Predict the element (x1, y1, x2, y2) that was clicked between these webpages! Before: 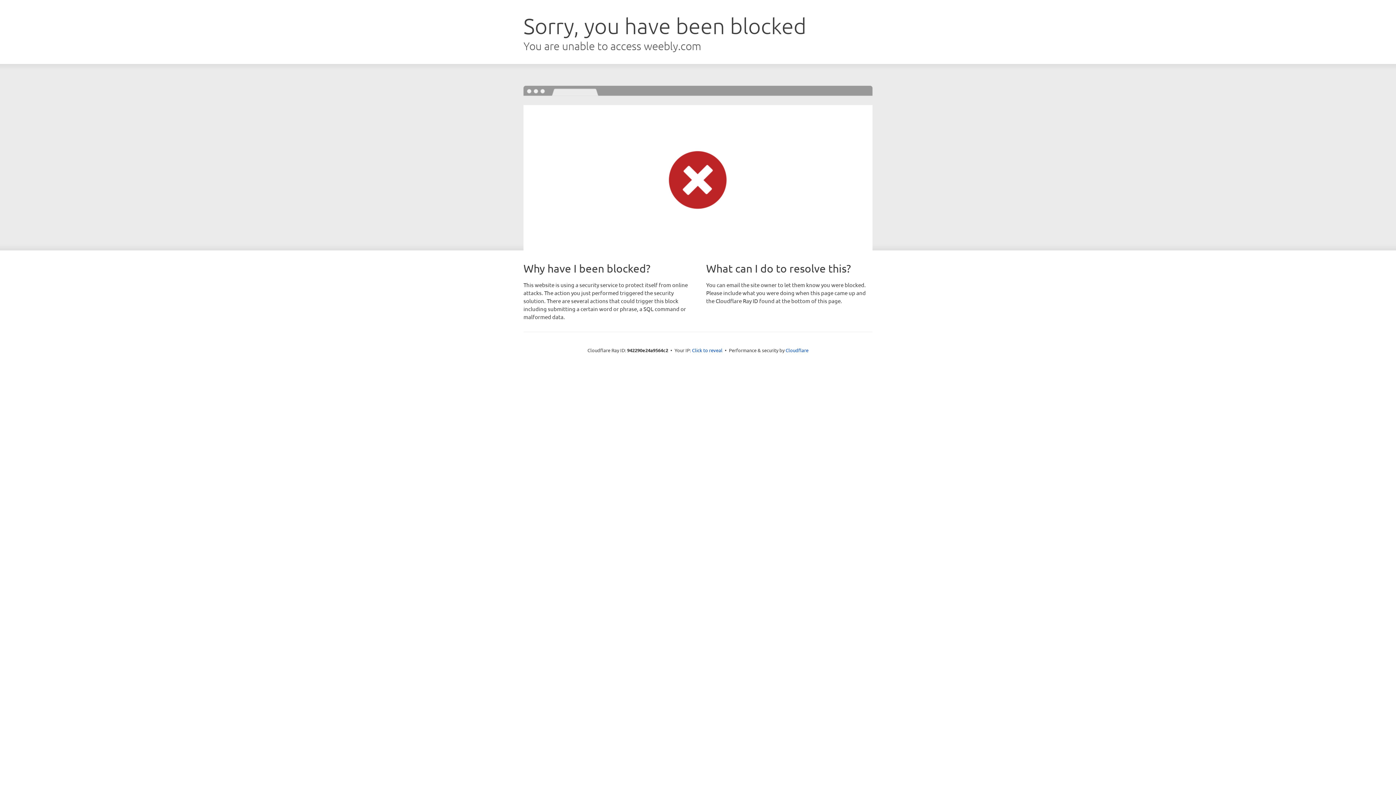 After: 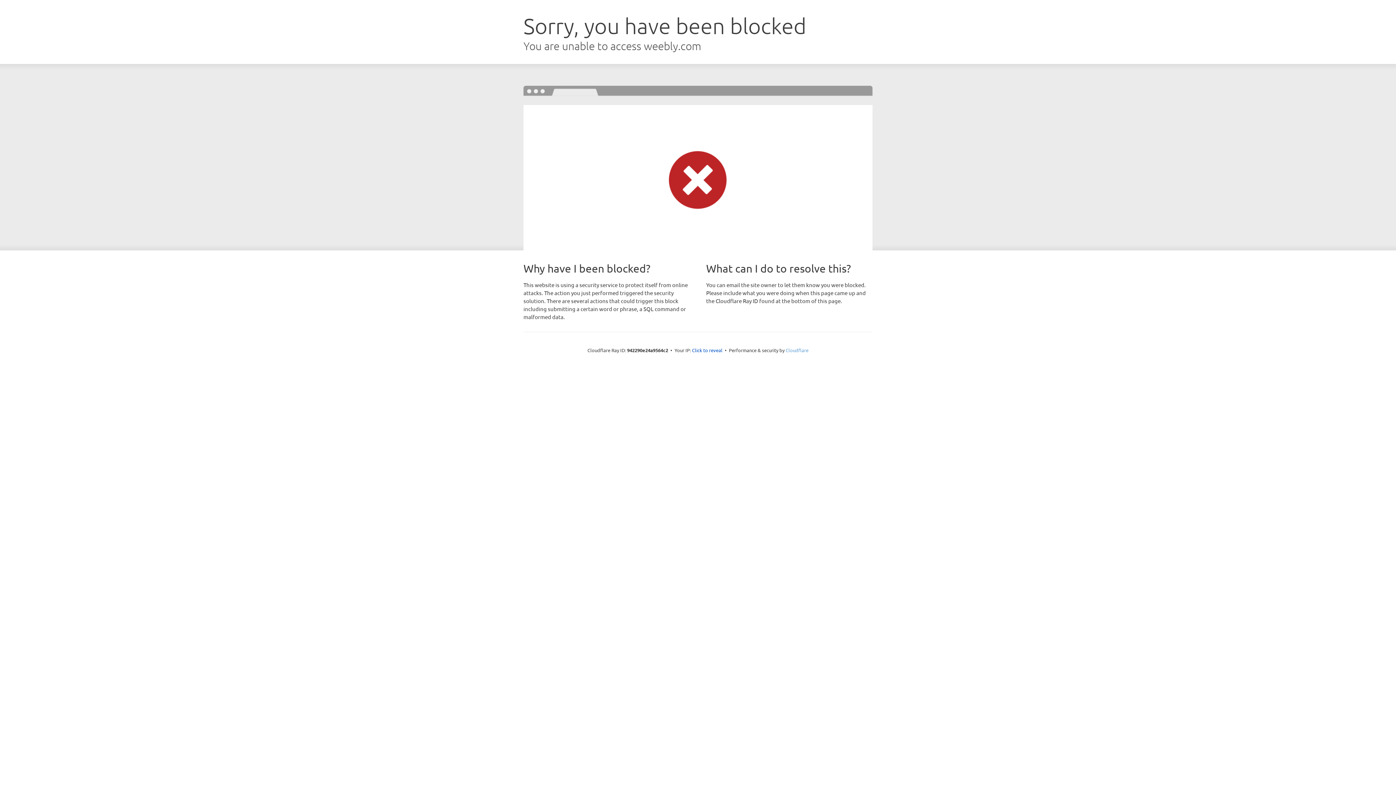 Action: label: Cloudflare bbox: (785, 347, 808, 353)